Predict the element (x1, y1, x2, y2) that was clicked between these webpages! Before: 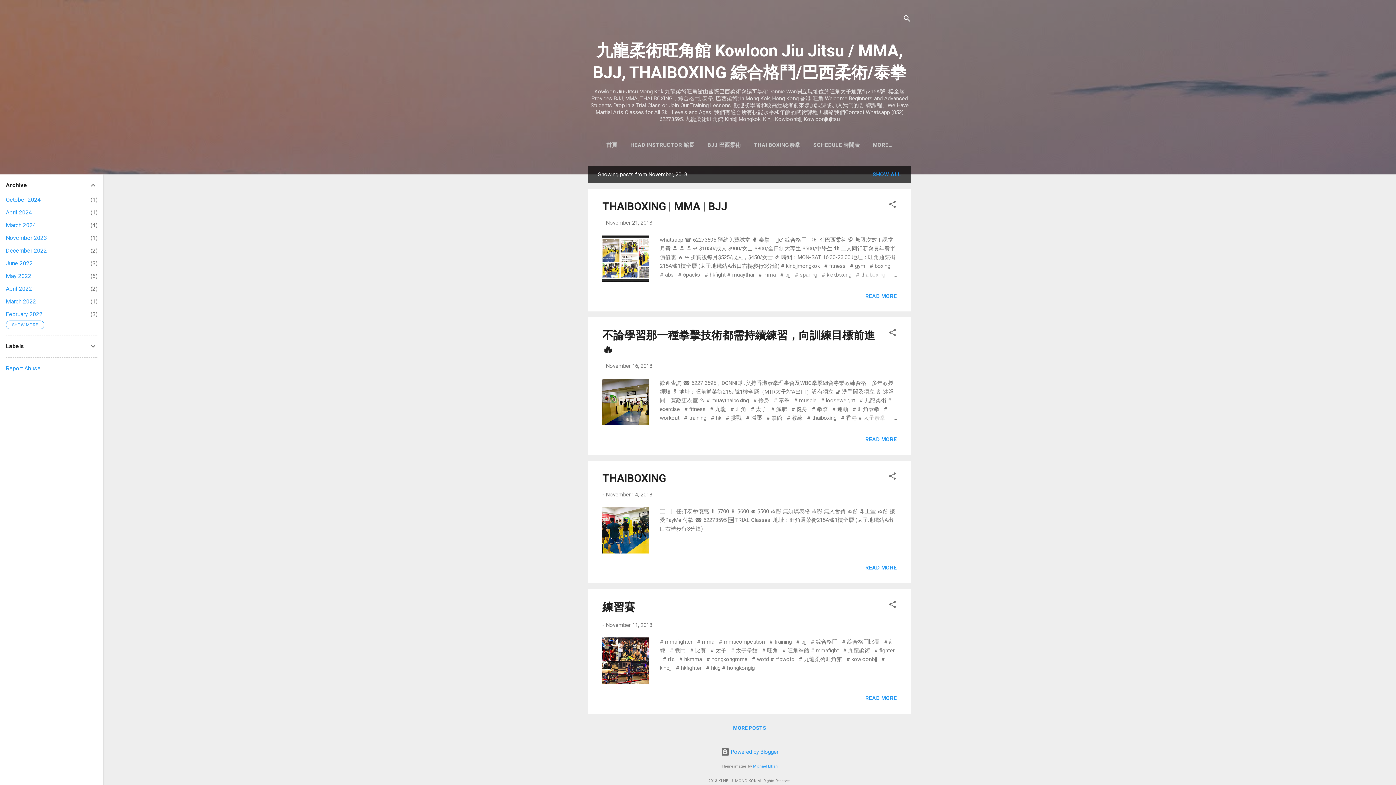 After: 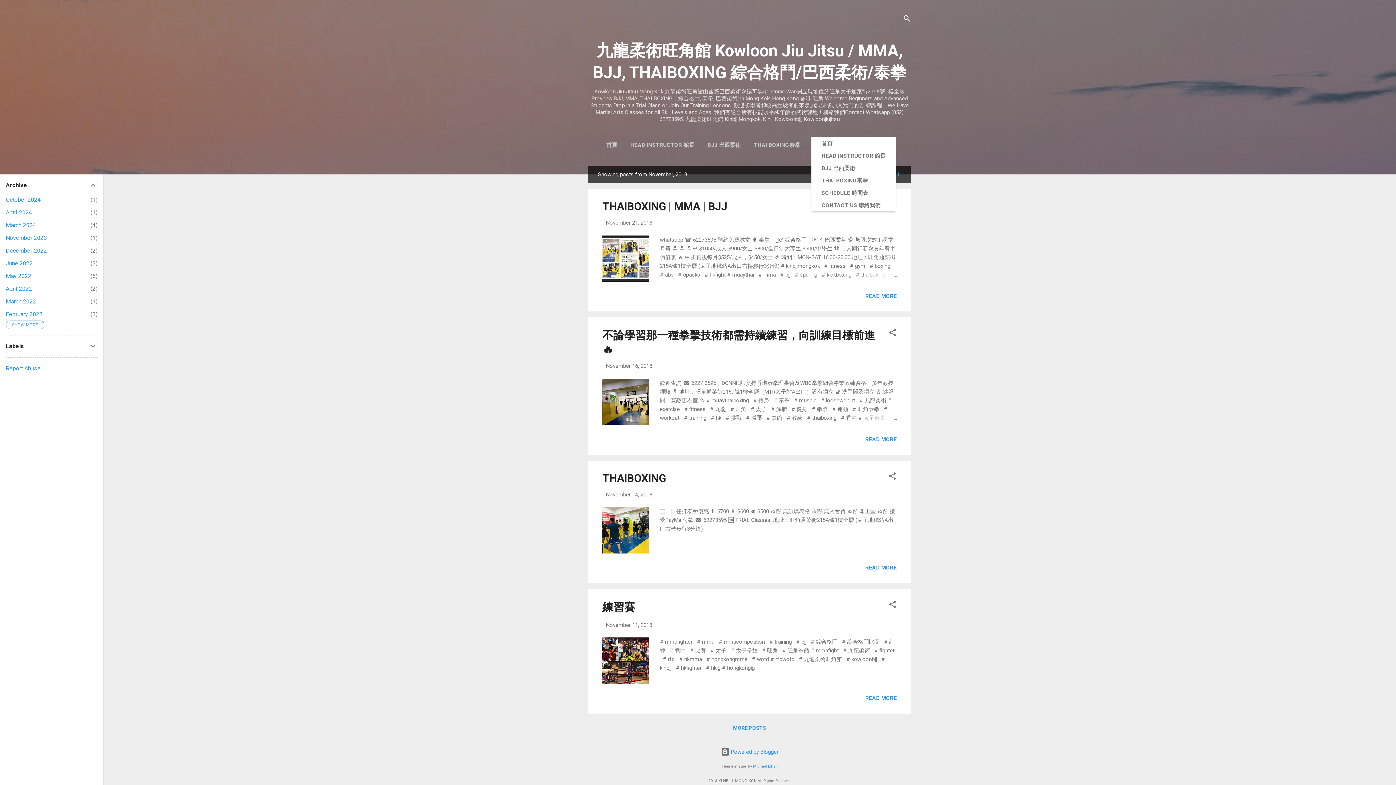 Action: label: MORE… bbox: (870, 137, 896, 152)